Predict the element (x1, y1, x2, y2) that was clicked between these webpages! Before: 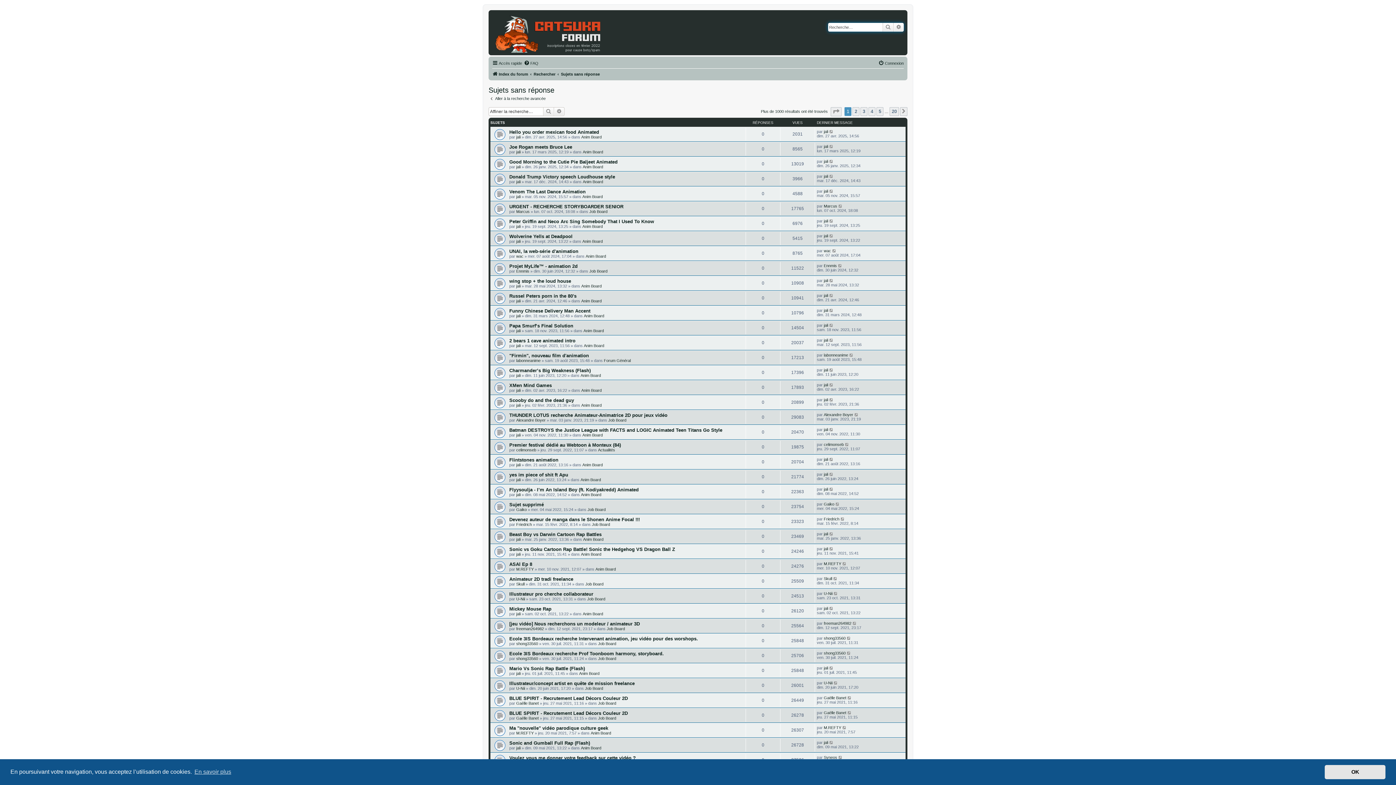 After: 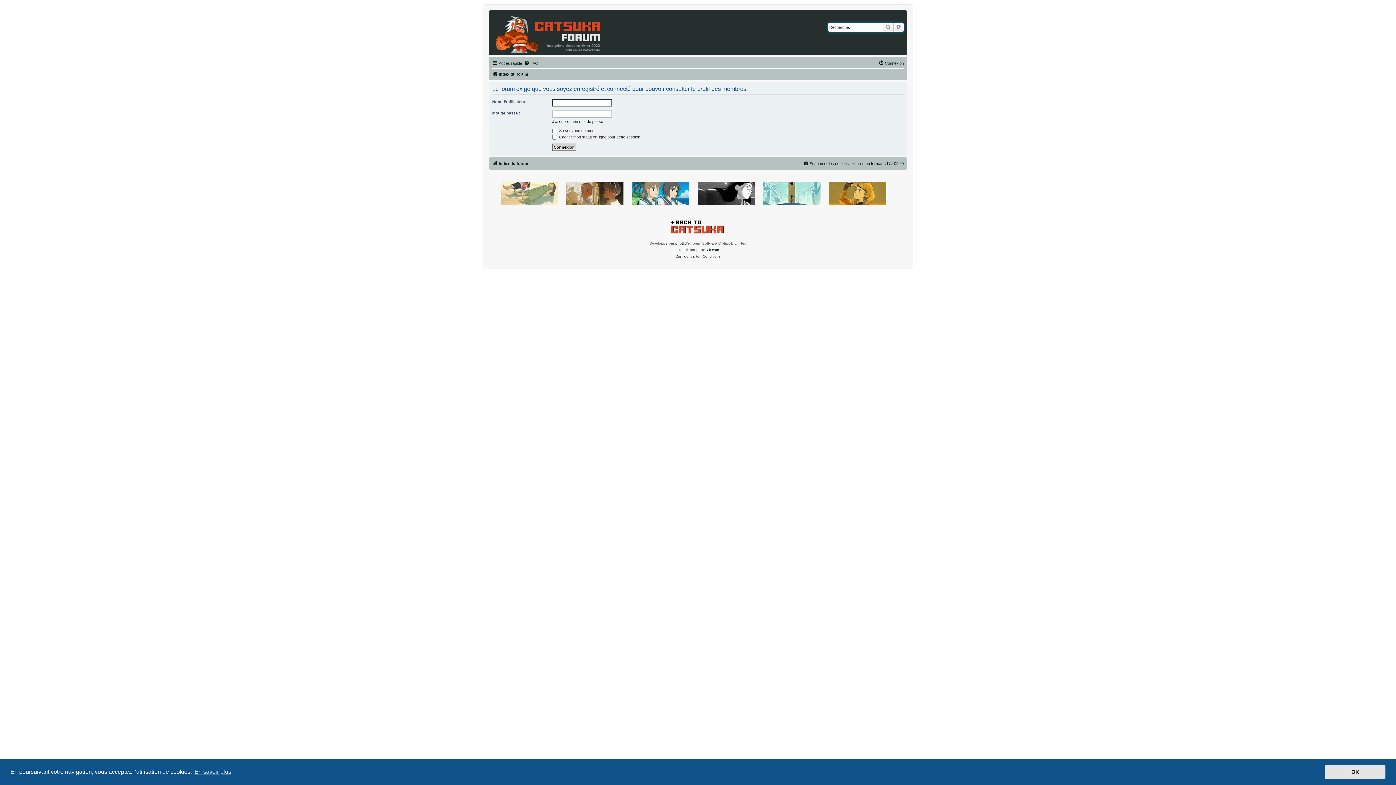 Action: label: jali bbox: (516, 343, 520, 347)